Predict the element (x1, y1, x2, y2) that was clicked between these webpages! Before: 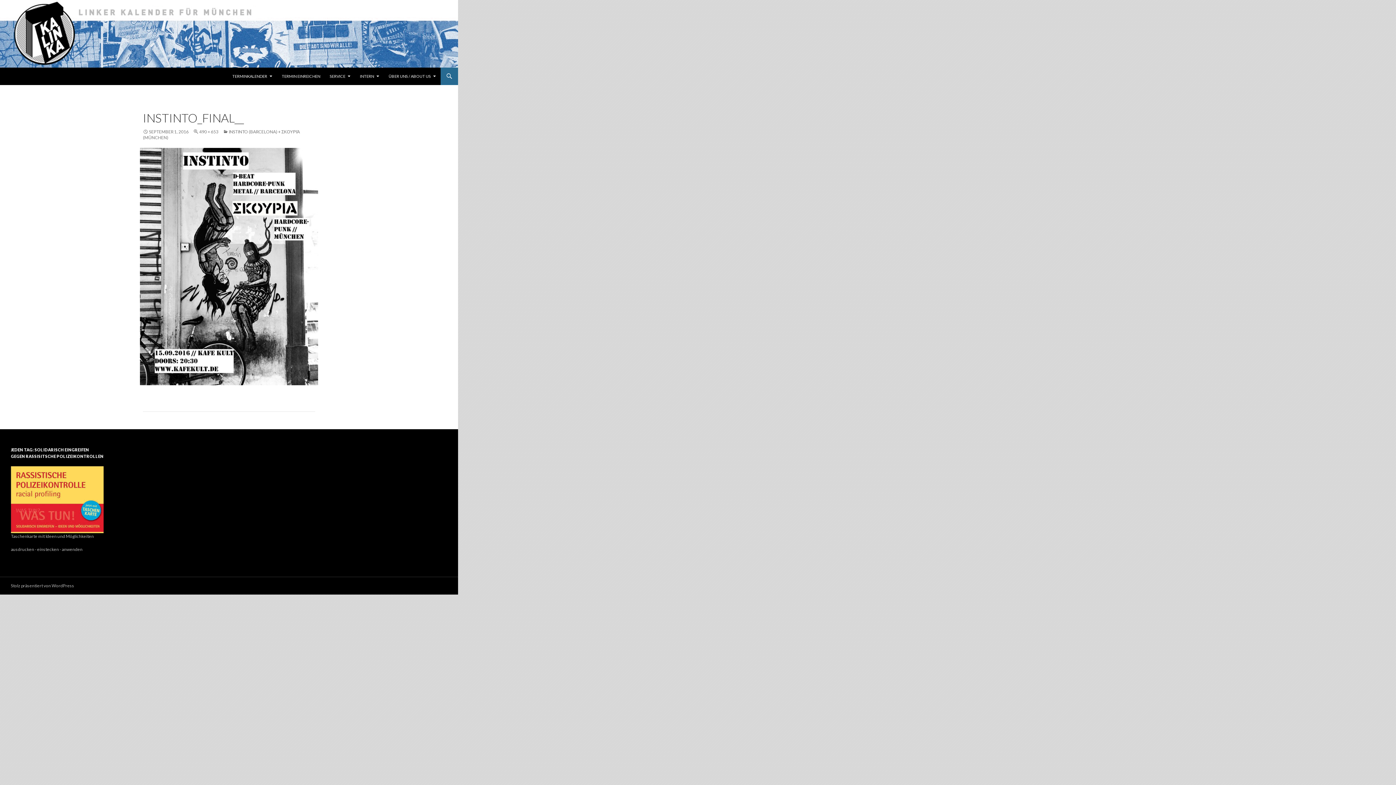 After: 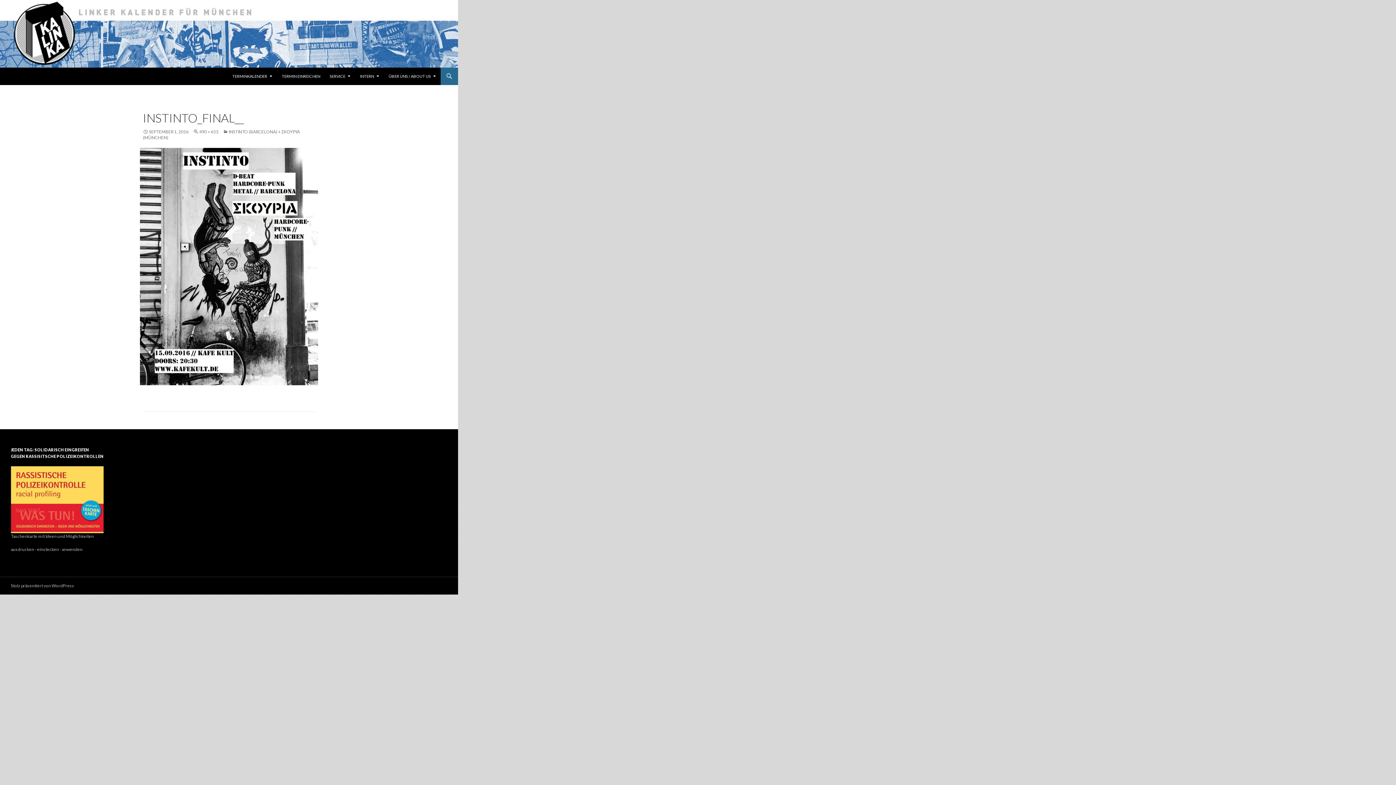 Action: bbox: (10, 496, 103, 502)